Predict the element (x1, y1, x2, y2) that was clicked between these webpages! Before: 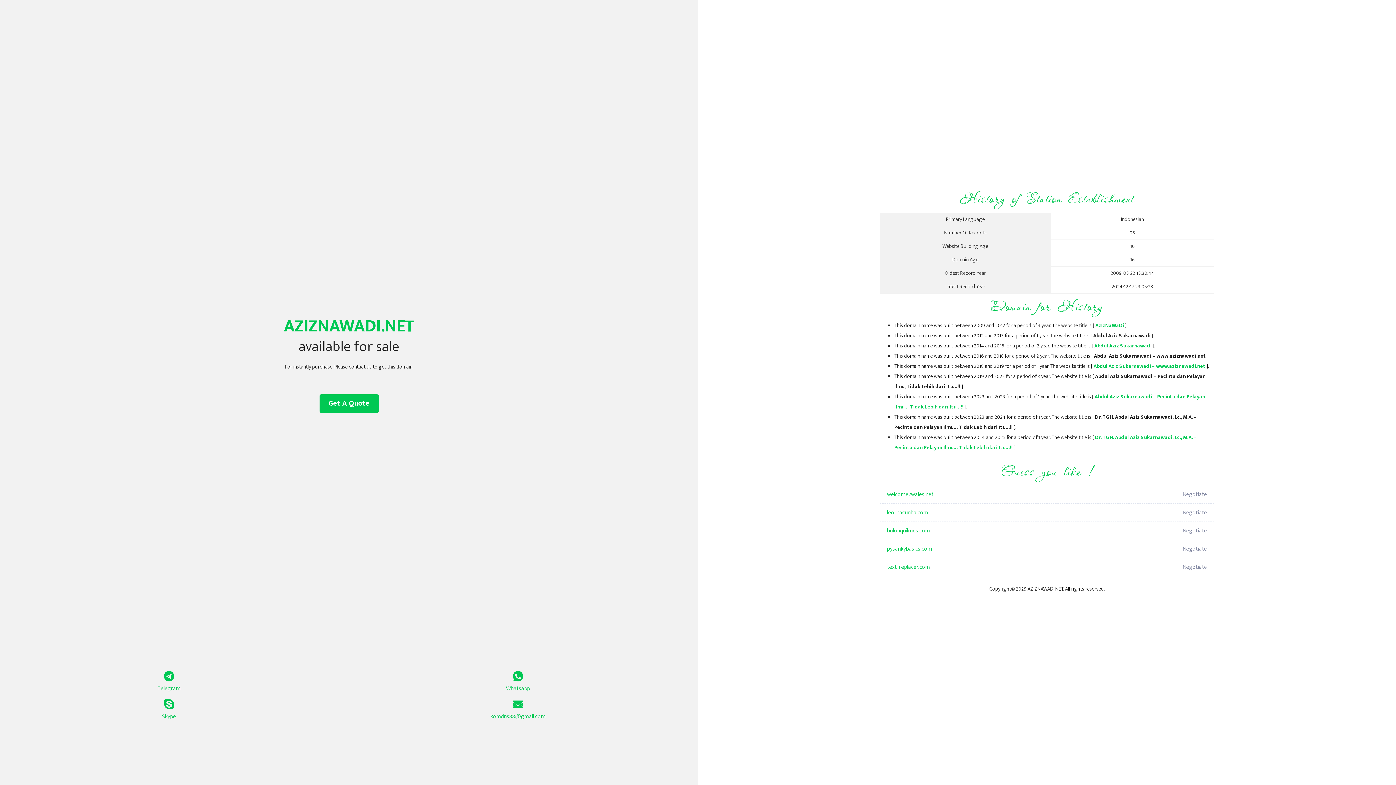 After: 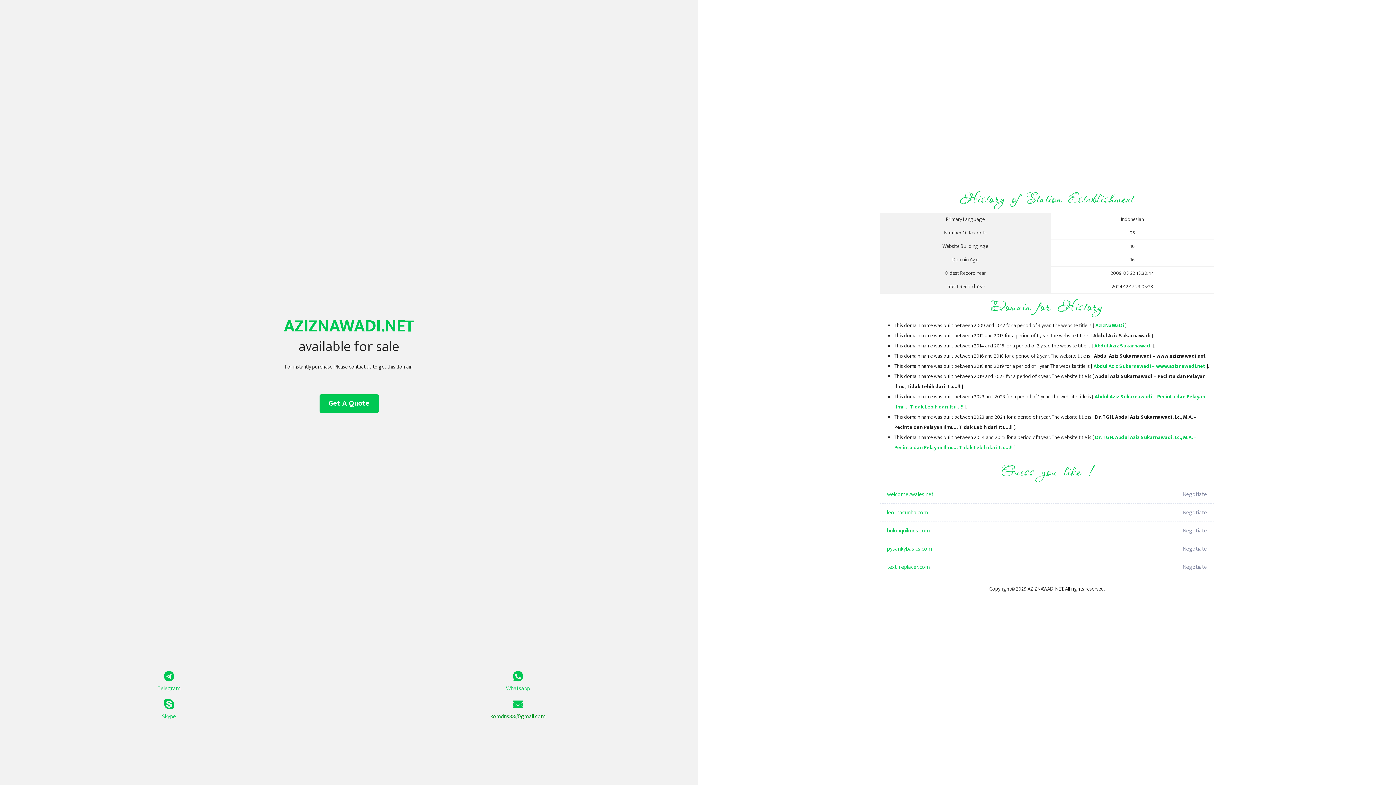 Action: bbox: (349, 699, 687, 721) label: komdns88@gmail.com